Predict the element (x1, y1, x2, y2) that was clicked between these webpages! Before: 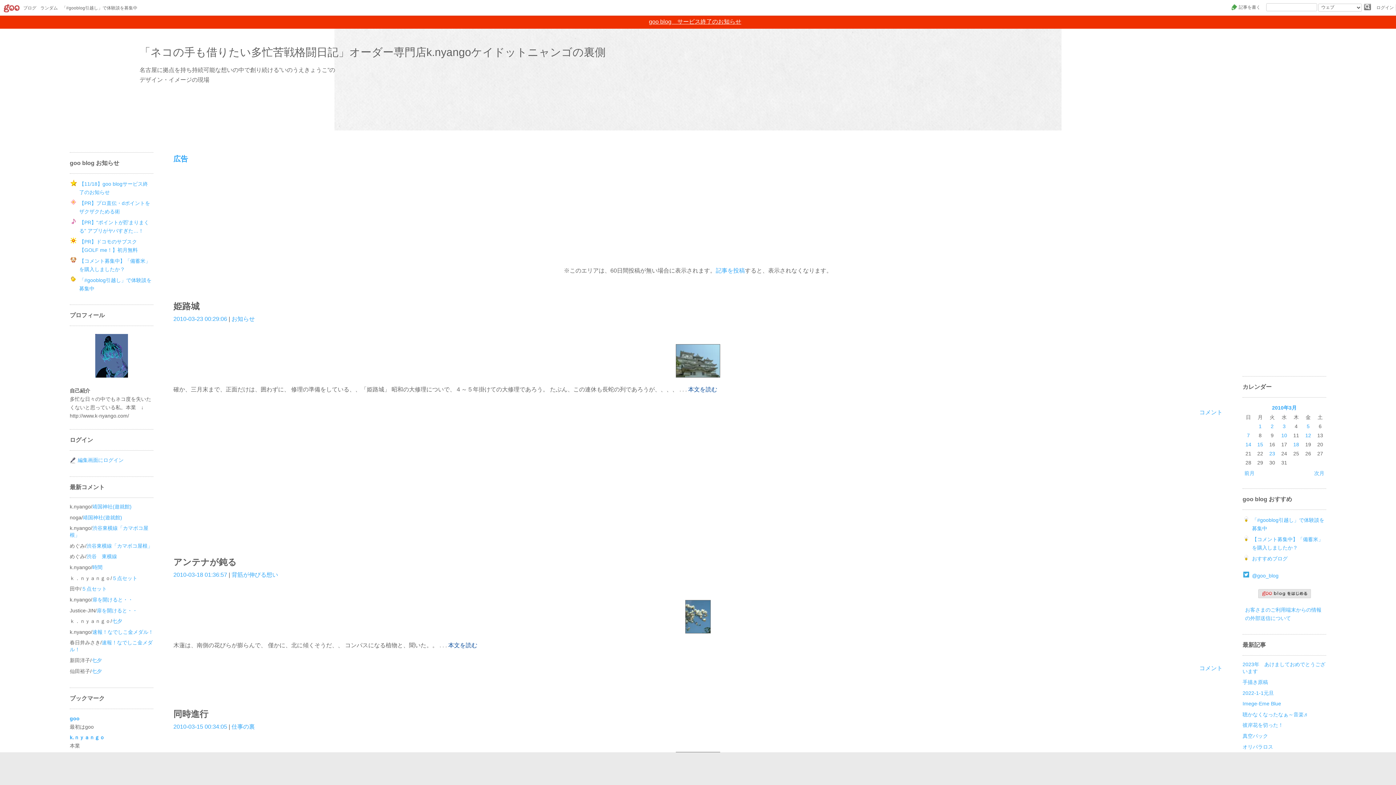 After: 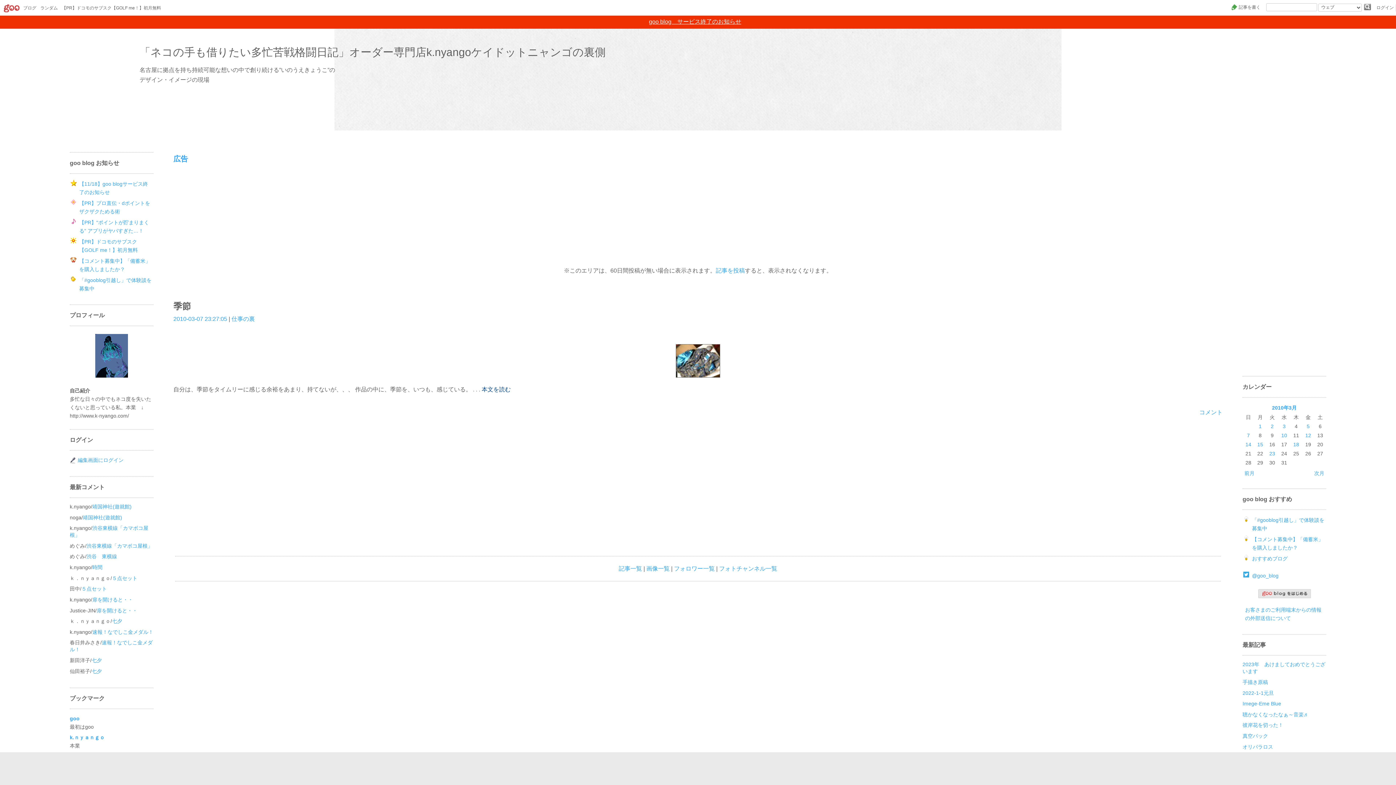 Action: label: 7 bbox: (1247, 432, 1250, 438)